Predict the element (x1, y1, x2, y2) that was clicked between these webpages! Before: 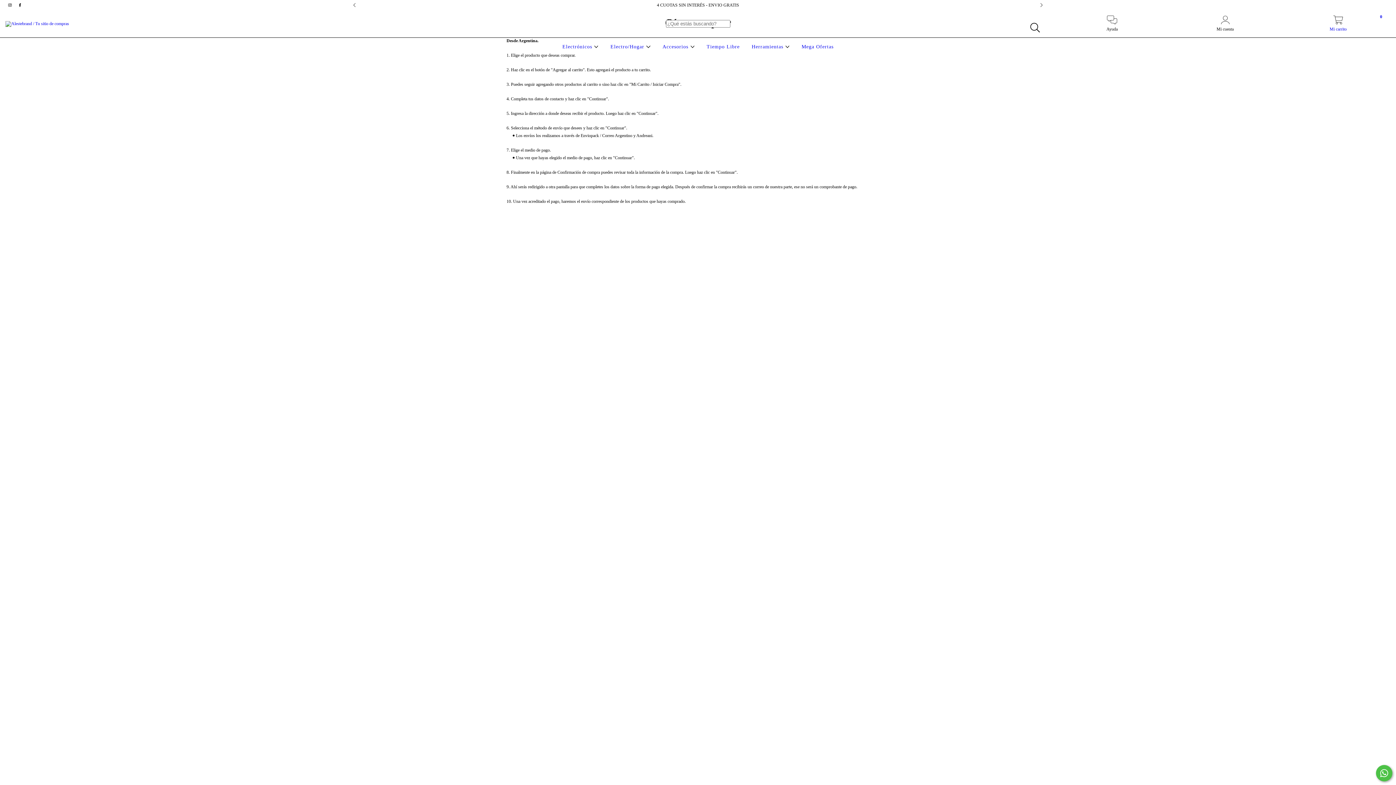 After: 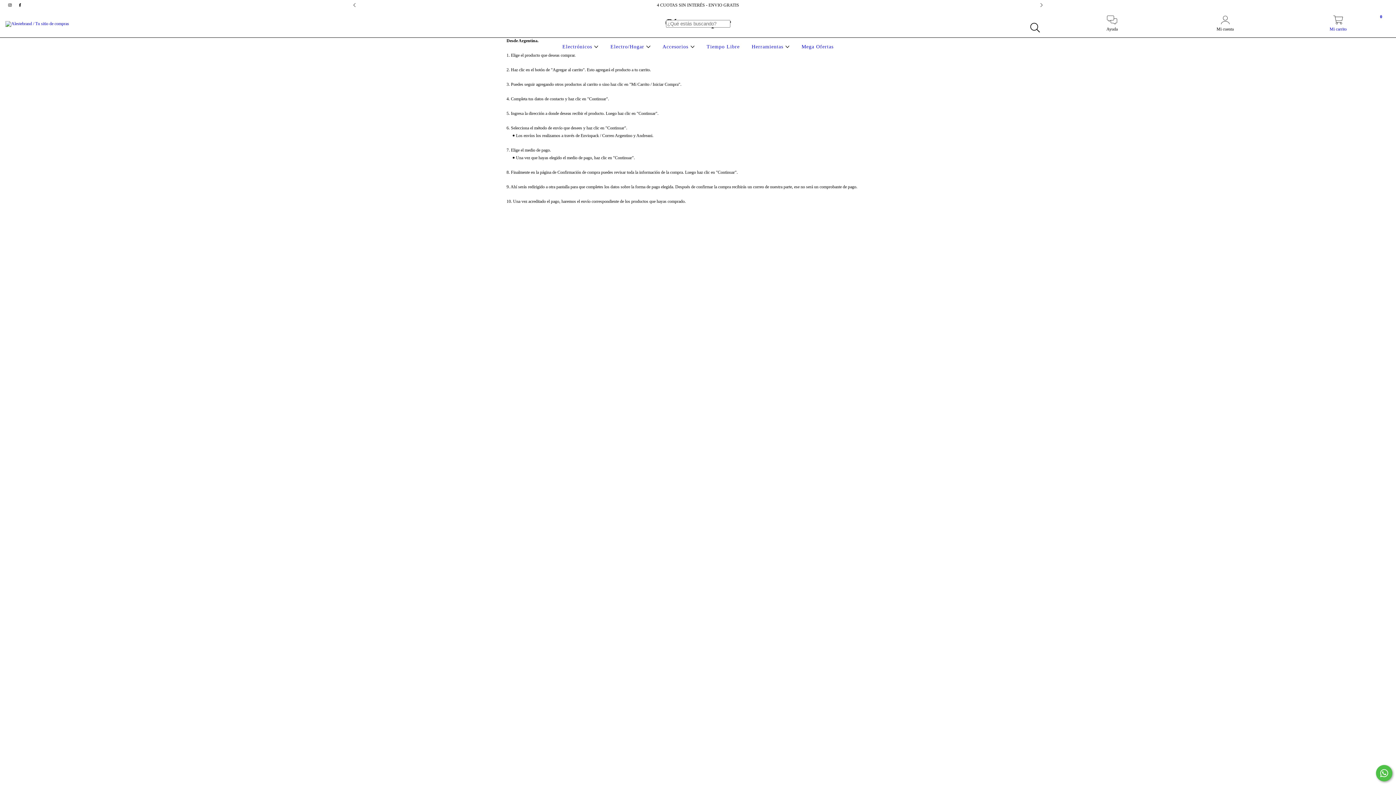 Action: bbox: (5, 2, 15, 7) label: instagram Alestebrand / Tu sitio de compras